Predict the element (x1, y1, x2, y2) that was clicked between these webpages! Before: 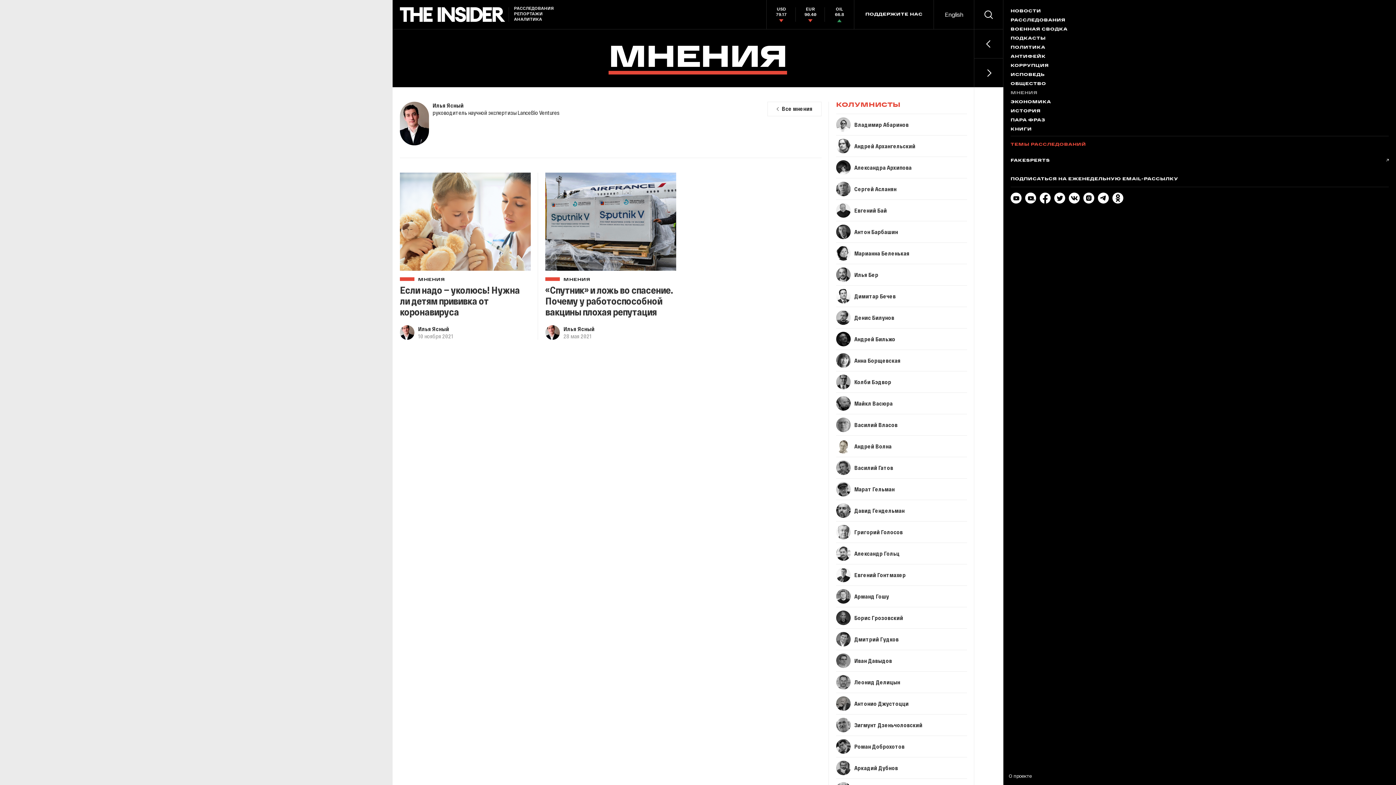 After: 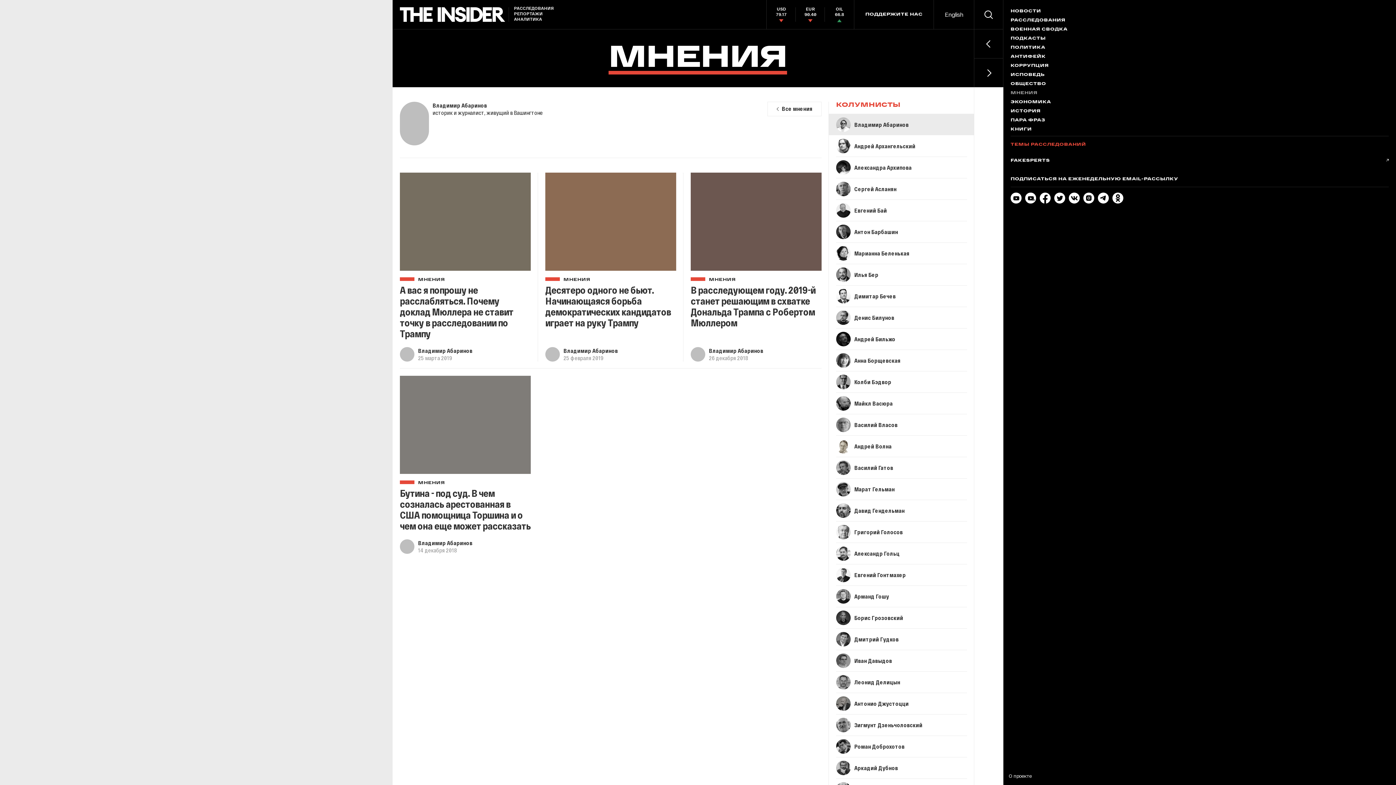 Action: label: Владимир Абаринов bbox: (829, 113, 974, 135)